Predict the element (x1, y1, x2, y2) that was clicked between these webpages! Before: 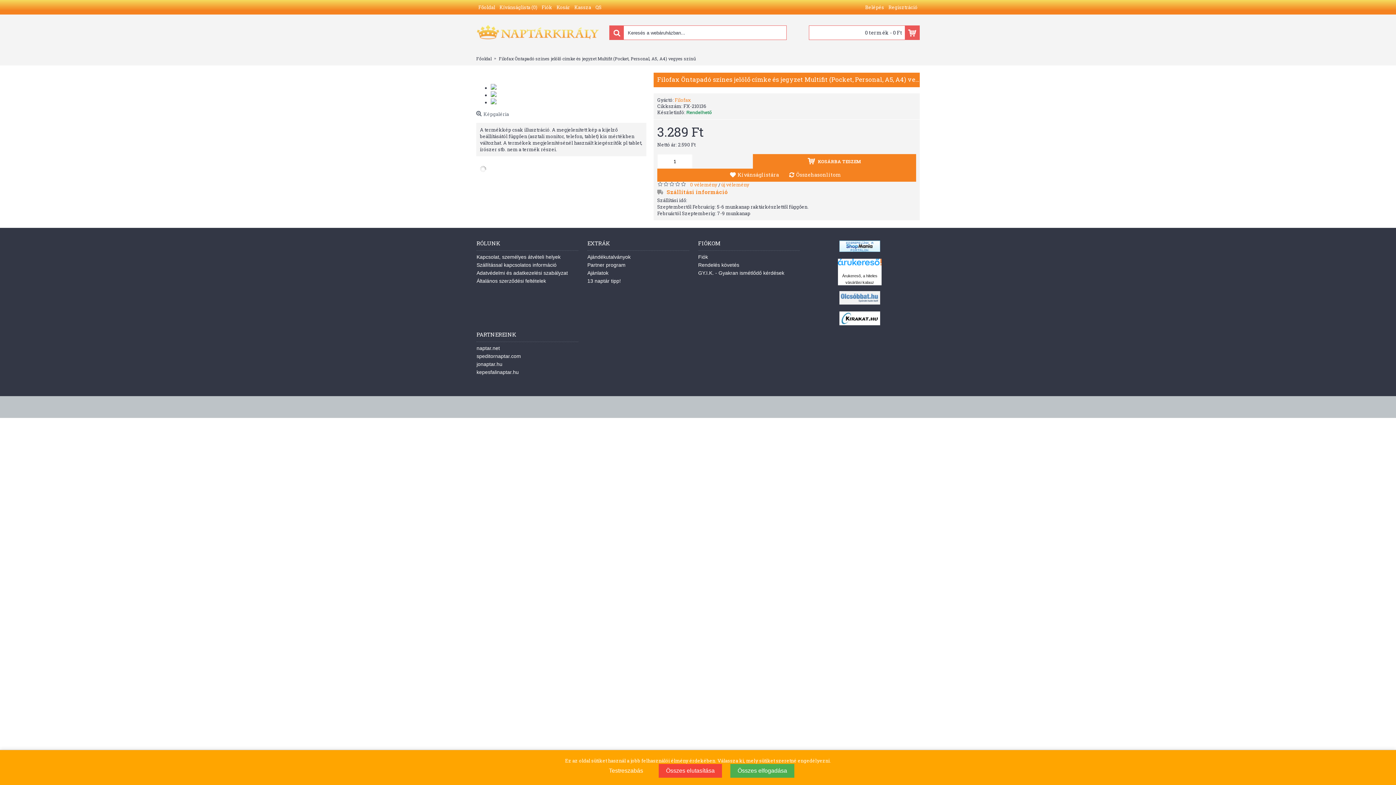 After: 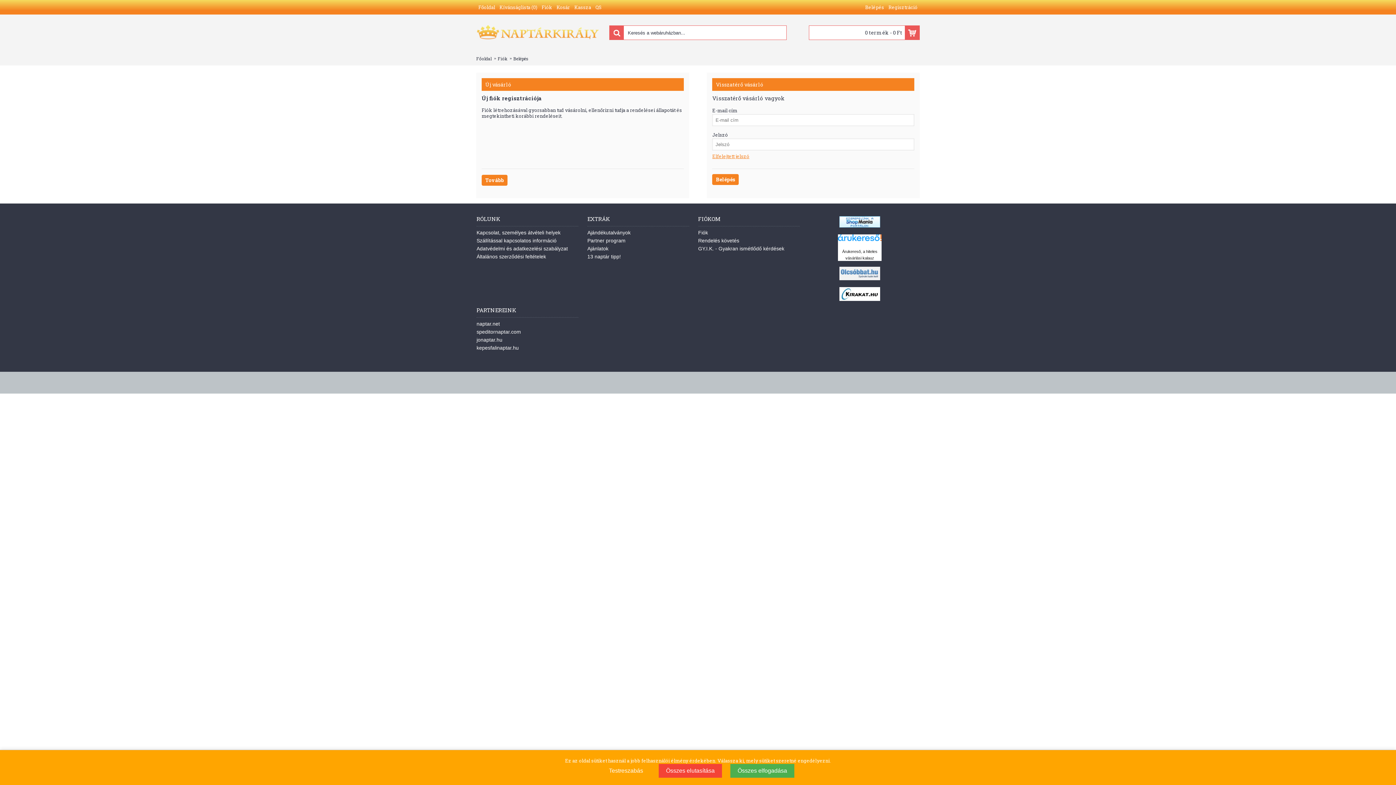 Action: label: Rendelés követés bbox: (698, 262, 800, 268)